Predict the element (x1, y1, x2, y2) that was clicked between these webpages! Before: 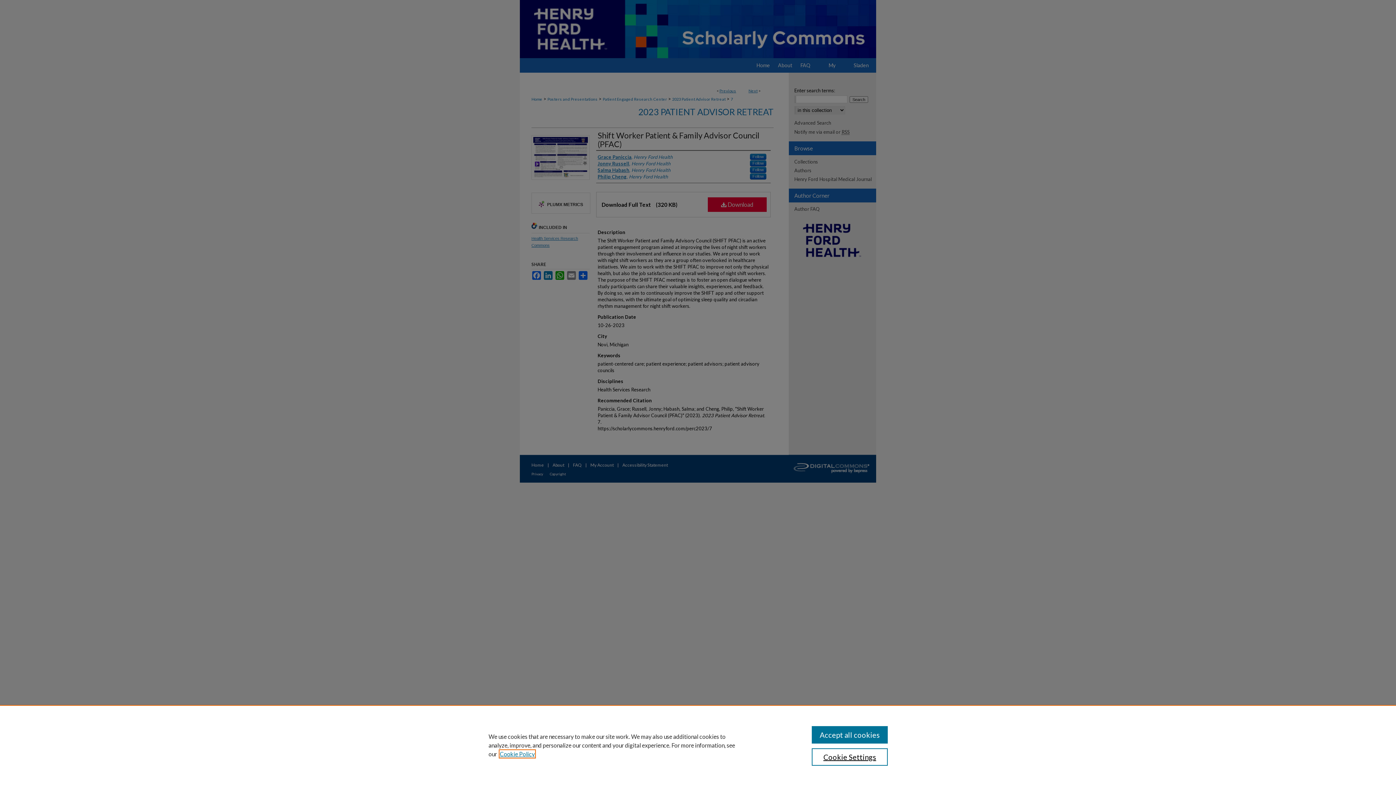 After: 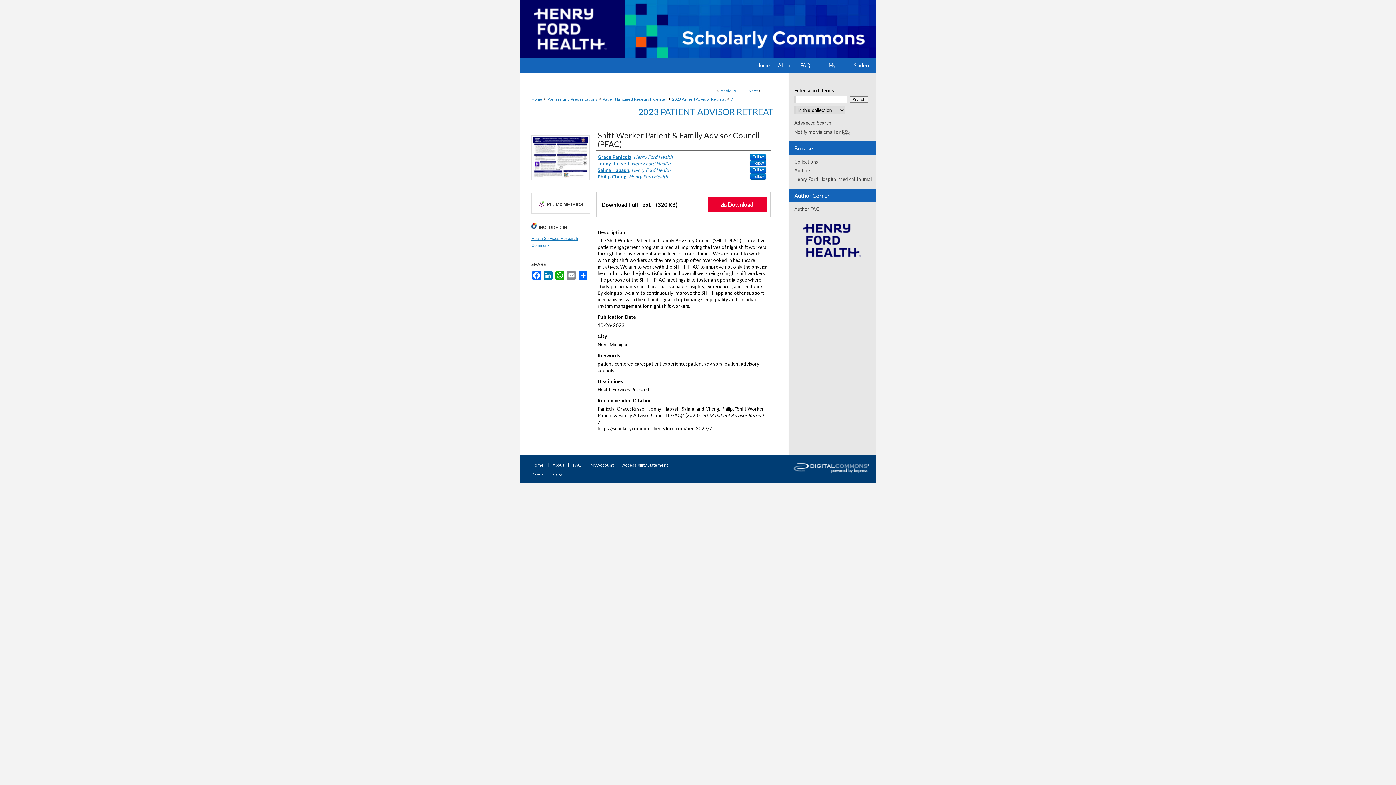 Action: label: Accept all cookies bbox: (811, 726, 887, 744)